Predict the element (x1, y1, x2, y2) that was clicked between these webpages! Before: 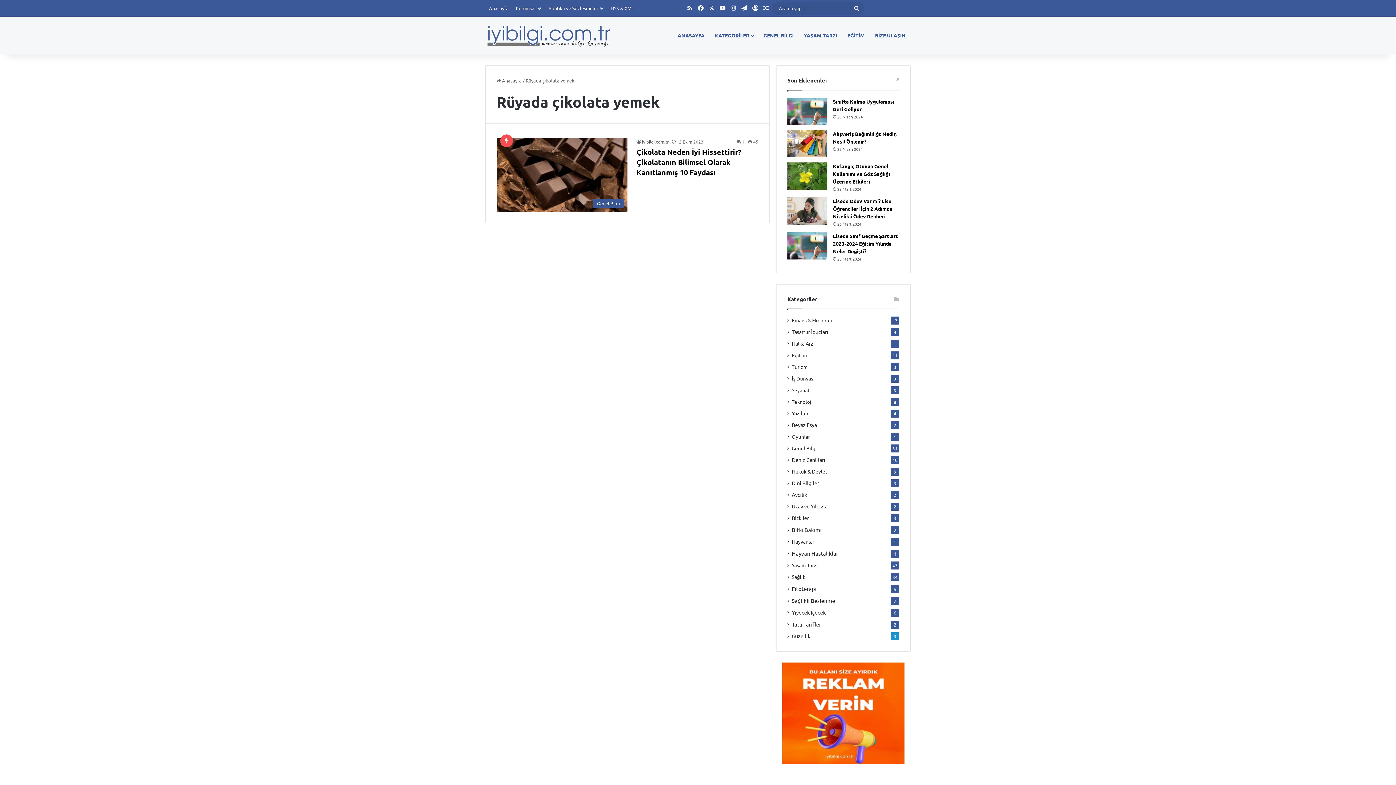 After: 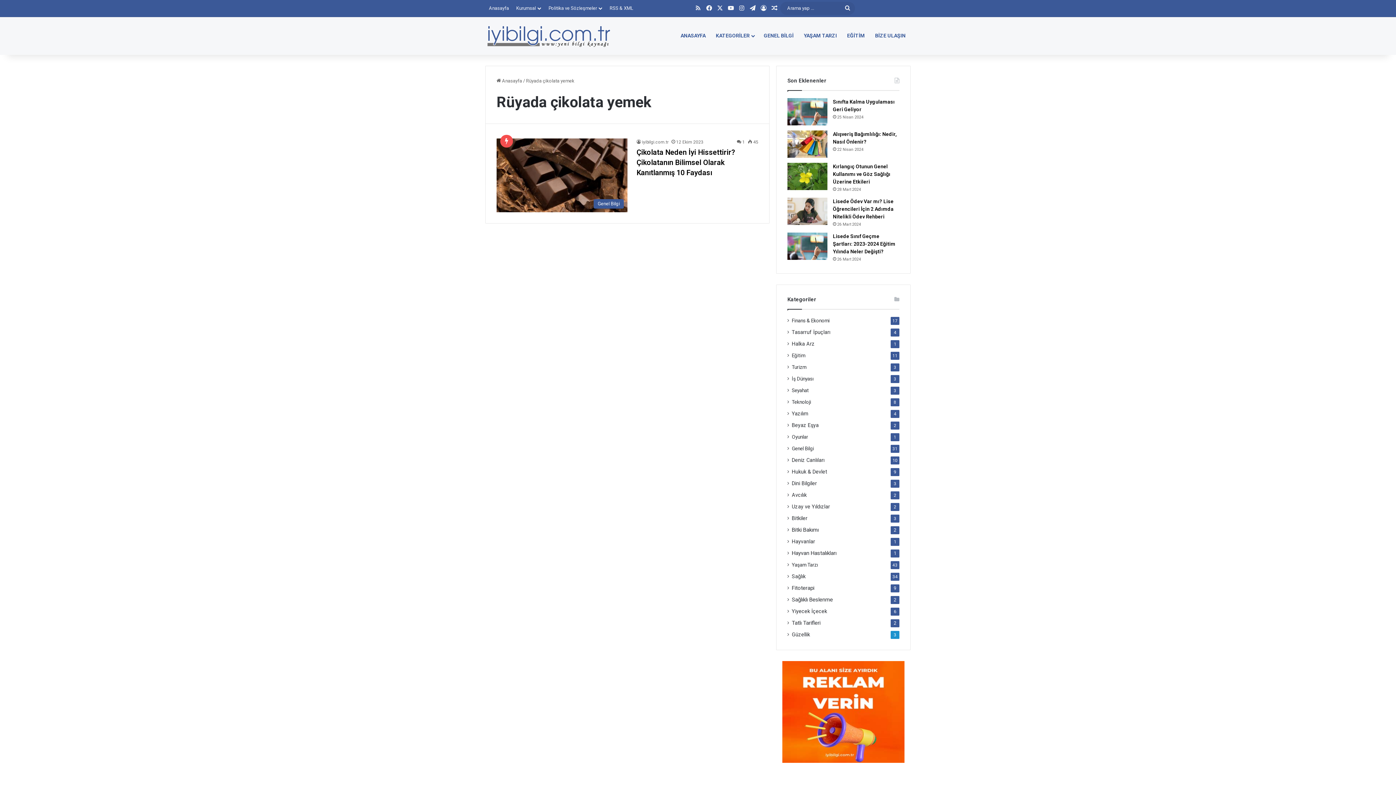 Action: bbox: (684, 0, 695, 16) label: RSS